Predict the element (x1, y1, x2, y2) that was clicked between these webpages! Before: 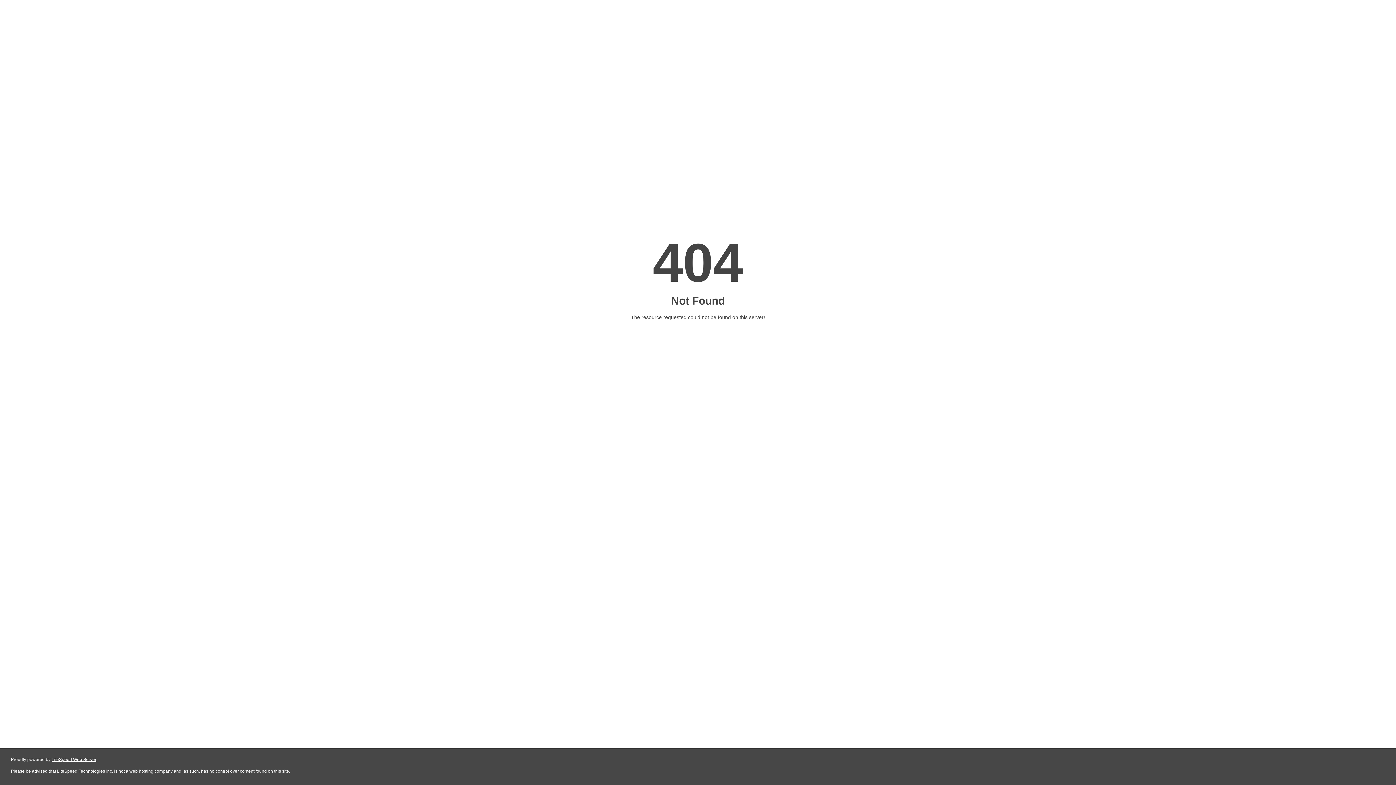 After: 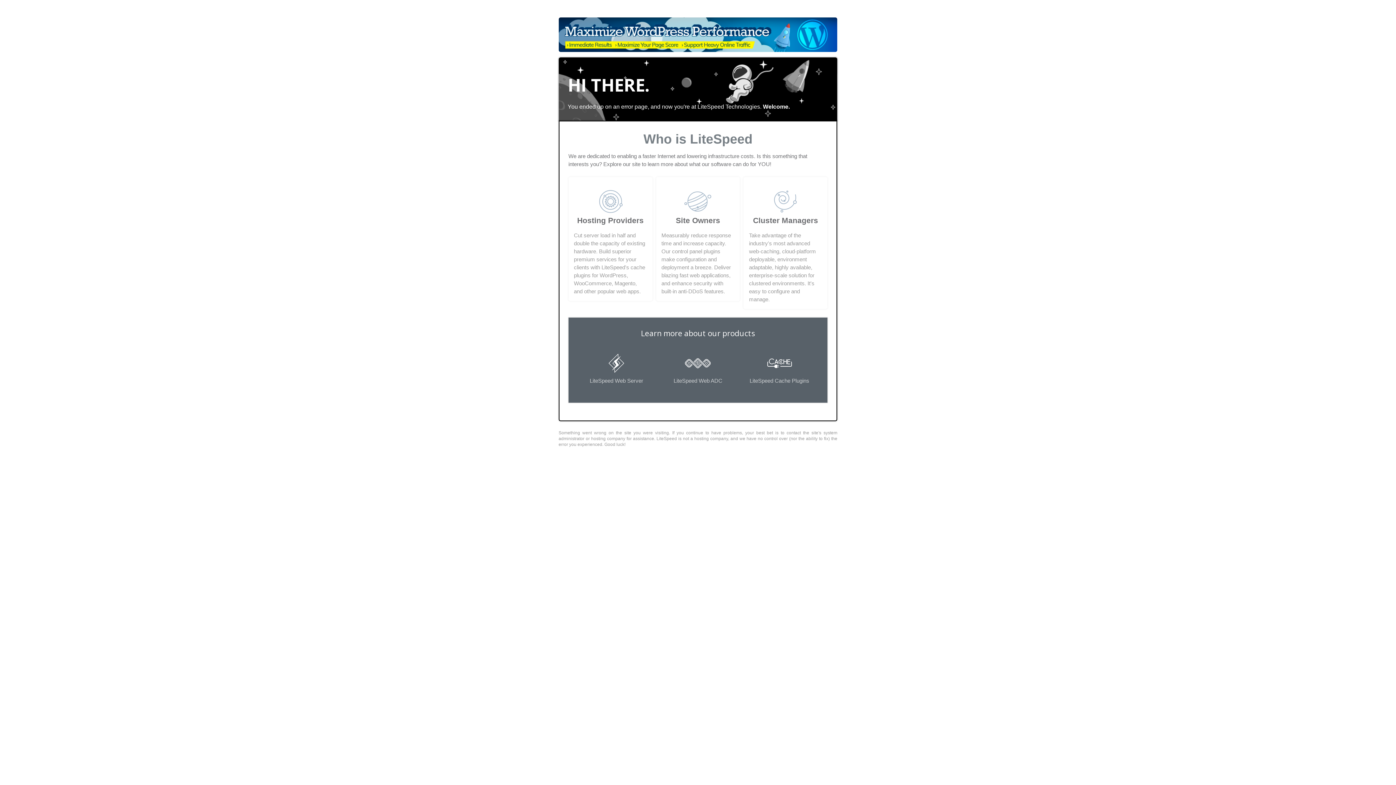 Action: label: LiteSpeed Web Server bbox: (51, 757, 96, 762)